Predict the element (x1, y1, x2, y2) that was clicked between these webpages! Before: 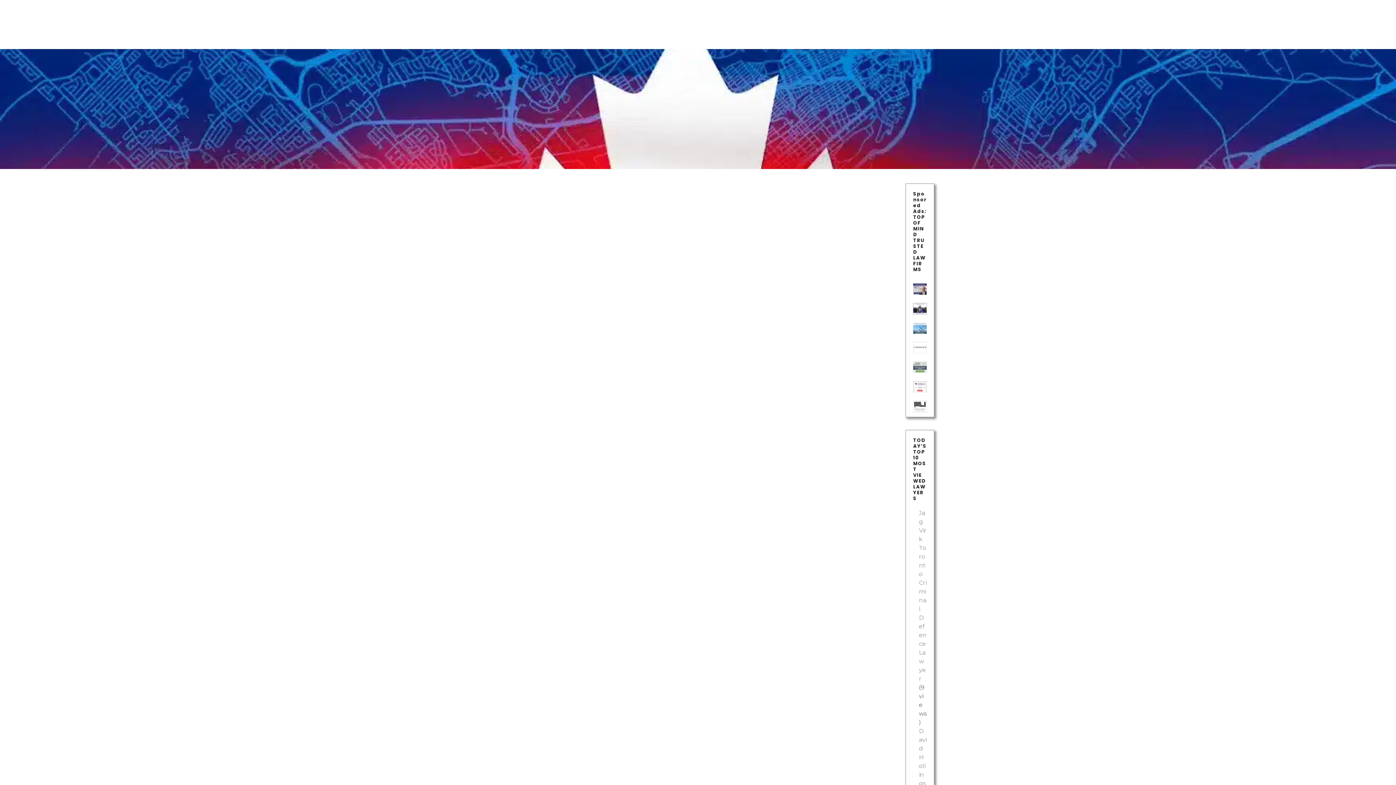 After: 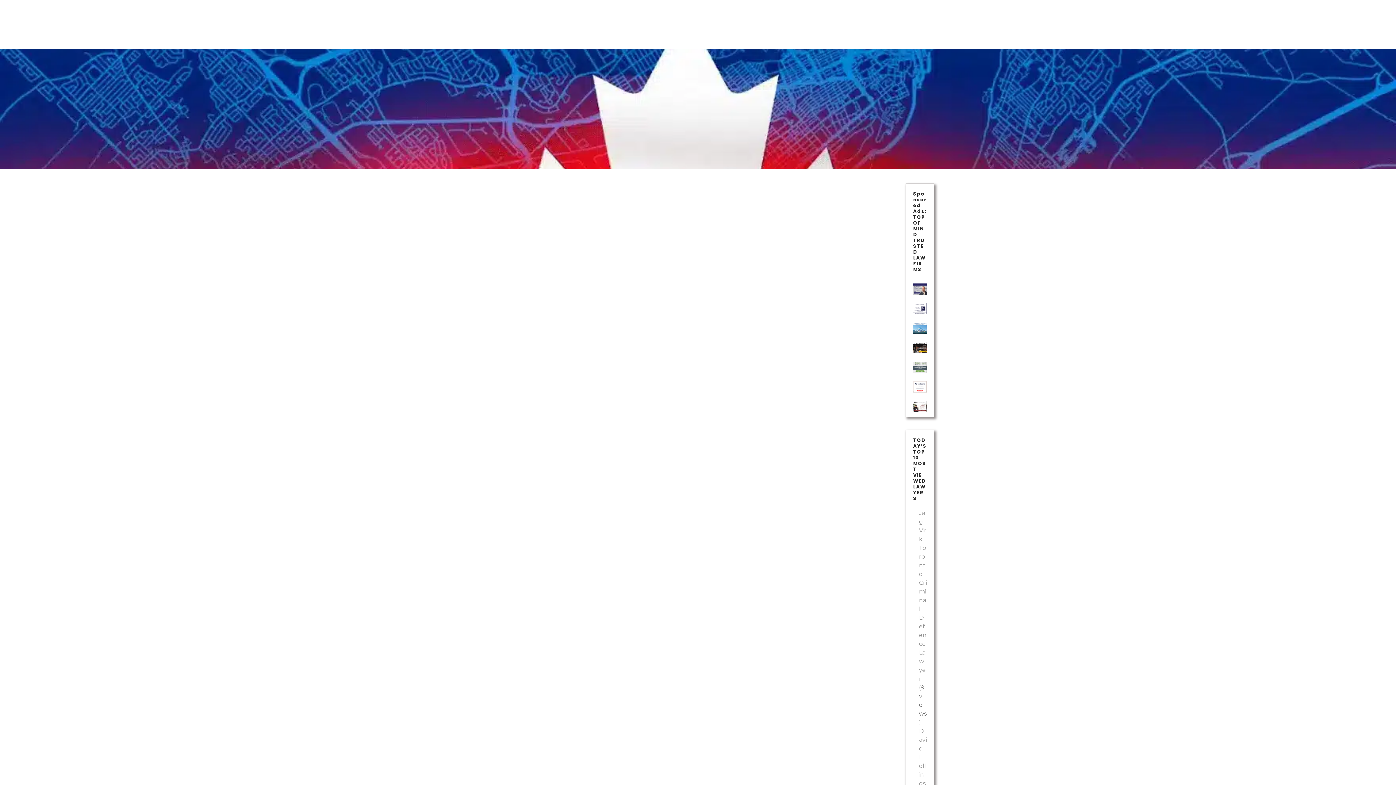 Action: bbox: (913, 407, 926, 413)